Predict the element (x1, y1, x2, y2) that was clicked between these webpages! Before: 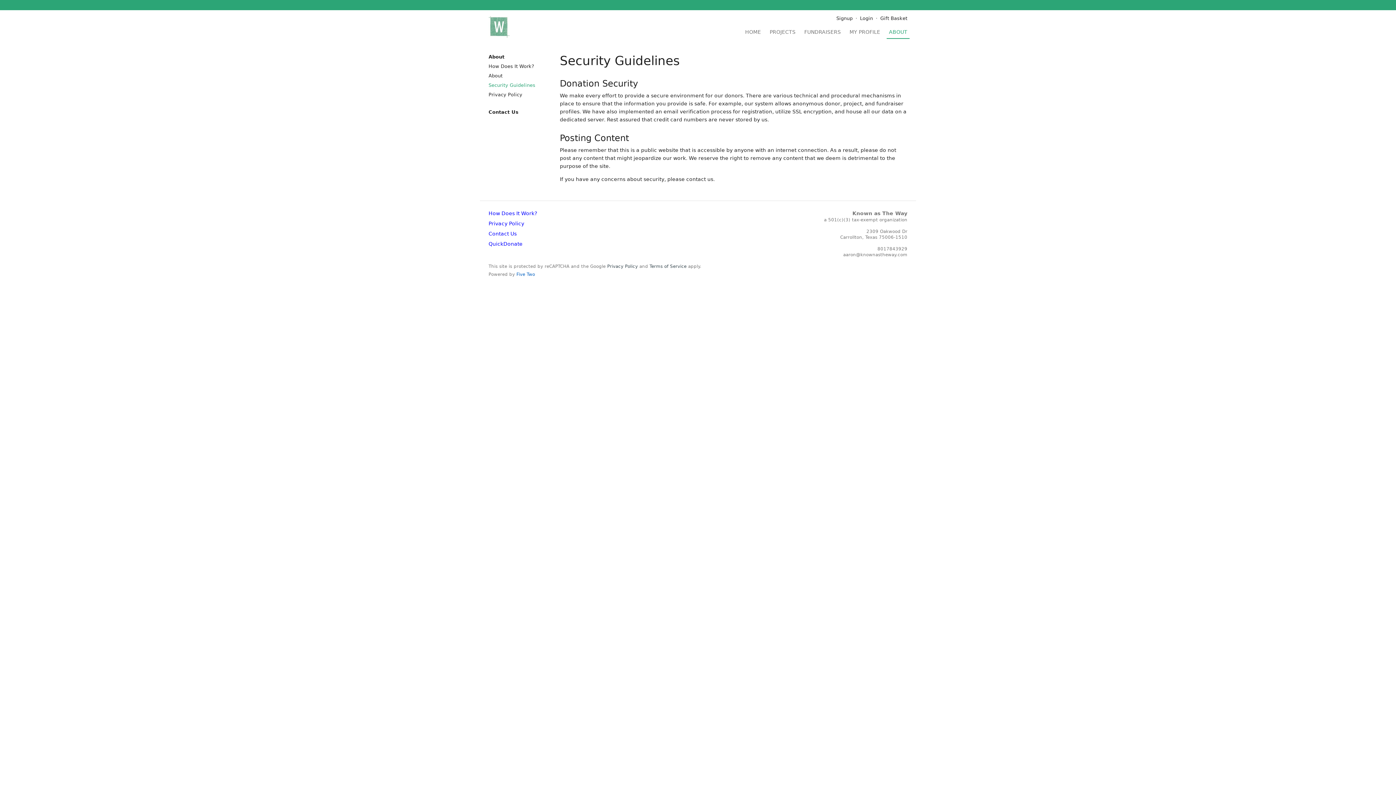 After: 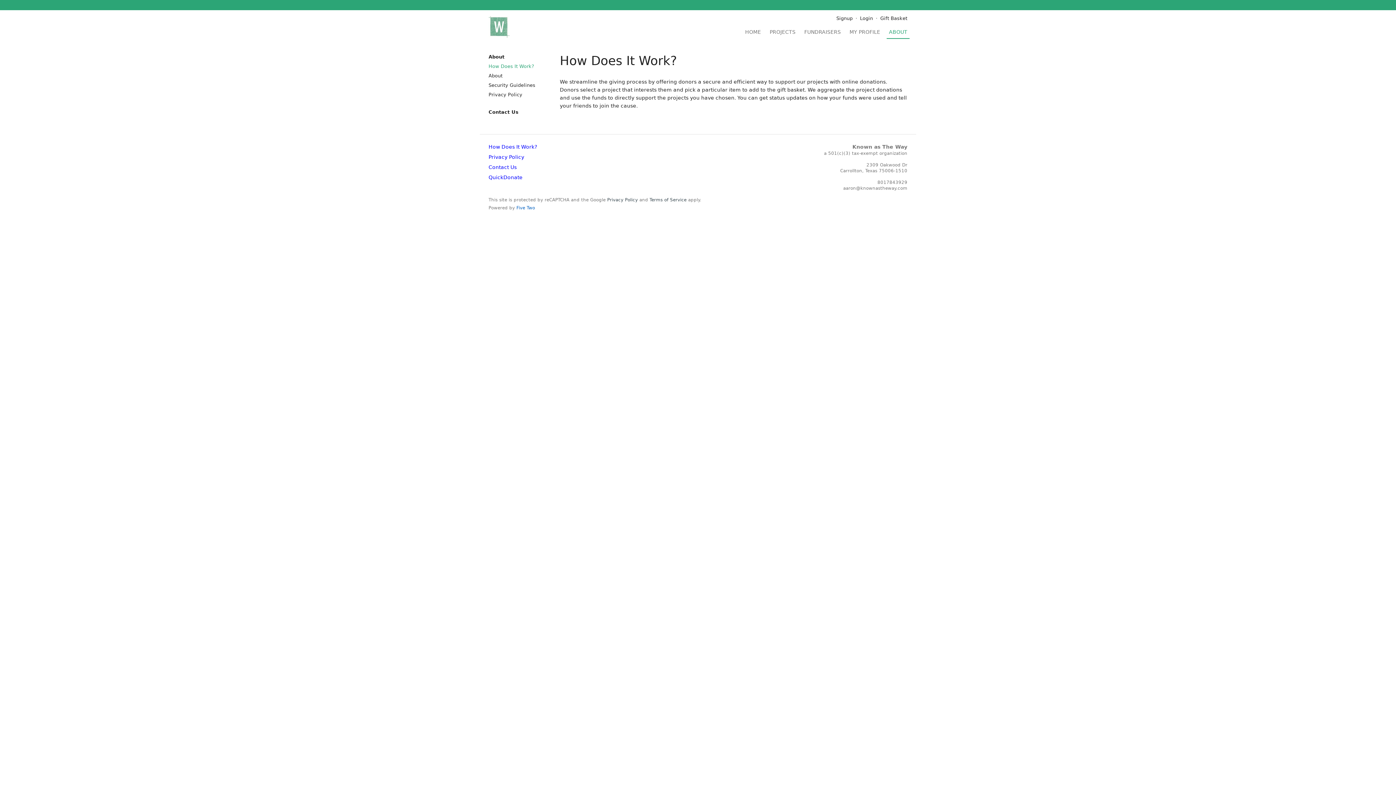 Action: bbox: (887, 29, 909, 38) label: ABOUT